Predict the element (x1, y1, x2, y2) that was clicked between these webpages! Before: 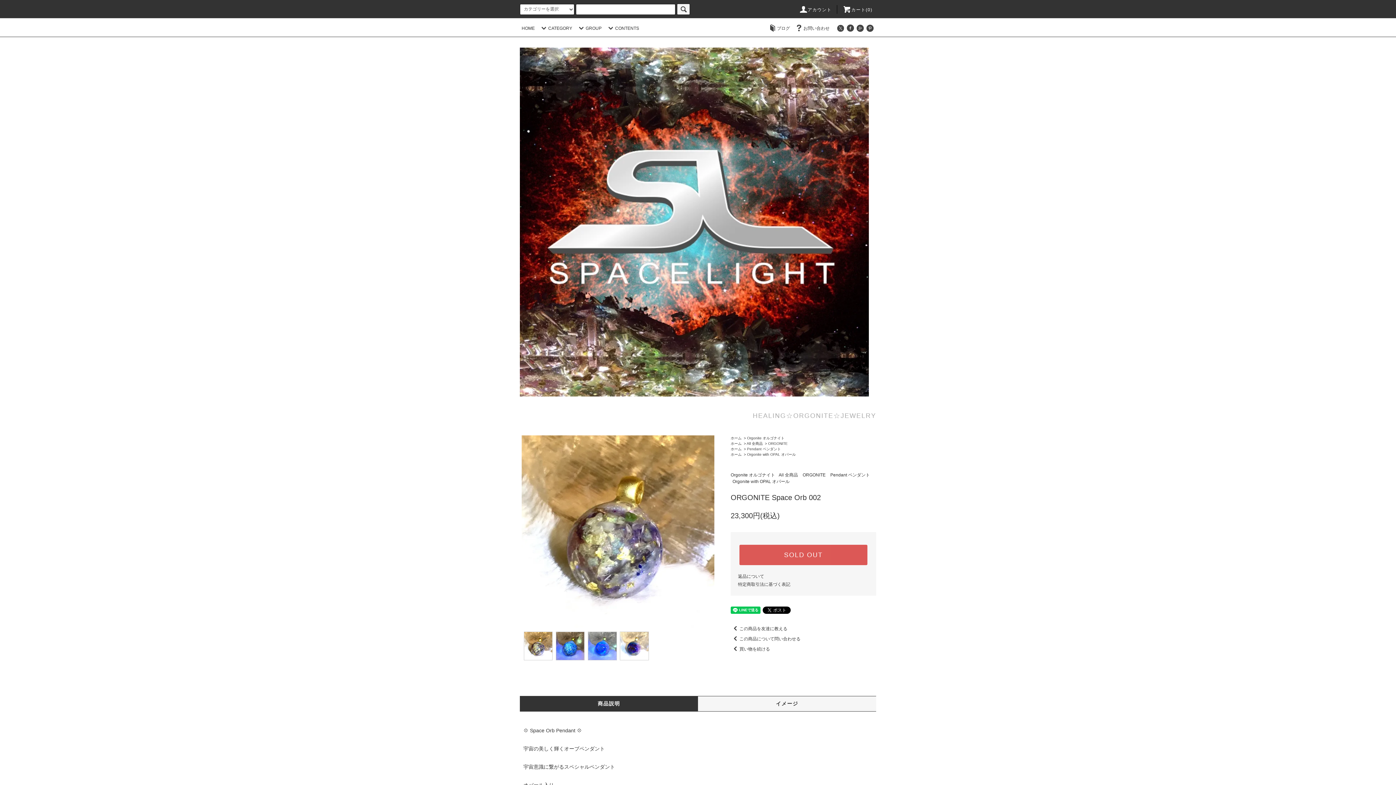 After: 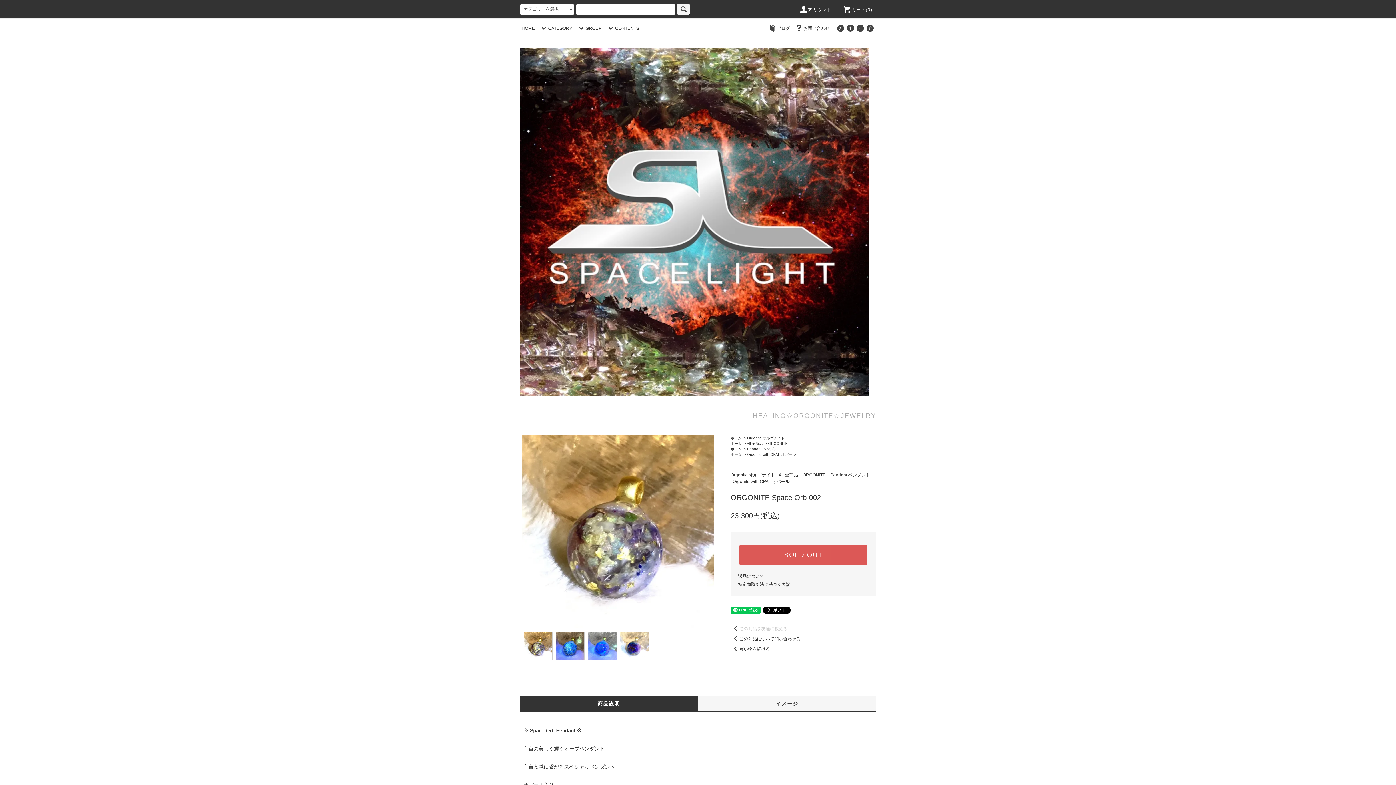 Action: bbox: (730, 626, 787, 631) label: この商品を友達に教える